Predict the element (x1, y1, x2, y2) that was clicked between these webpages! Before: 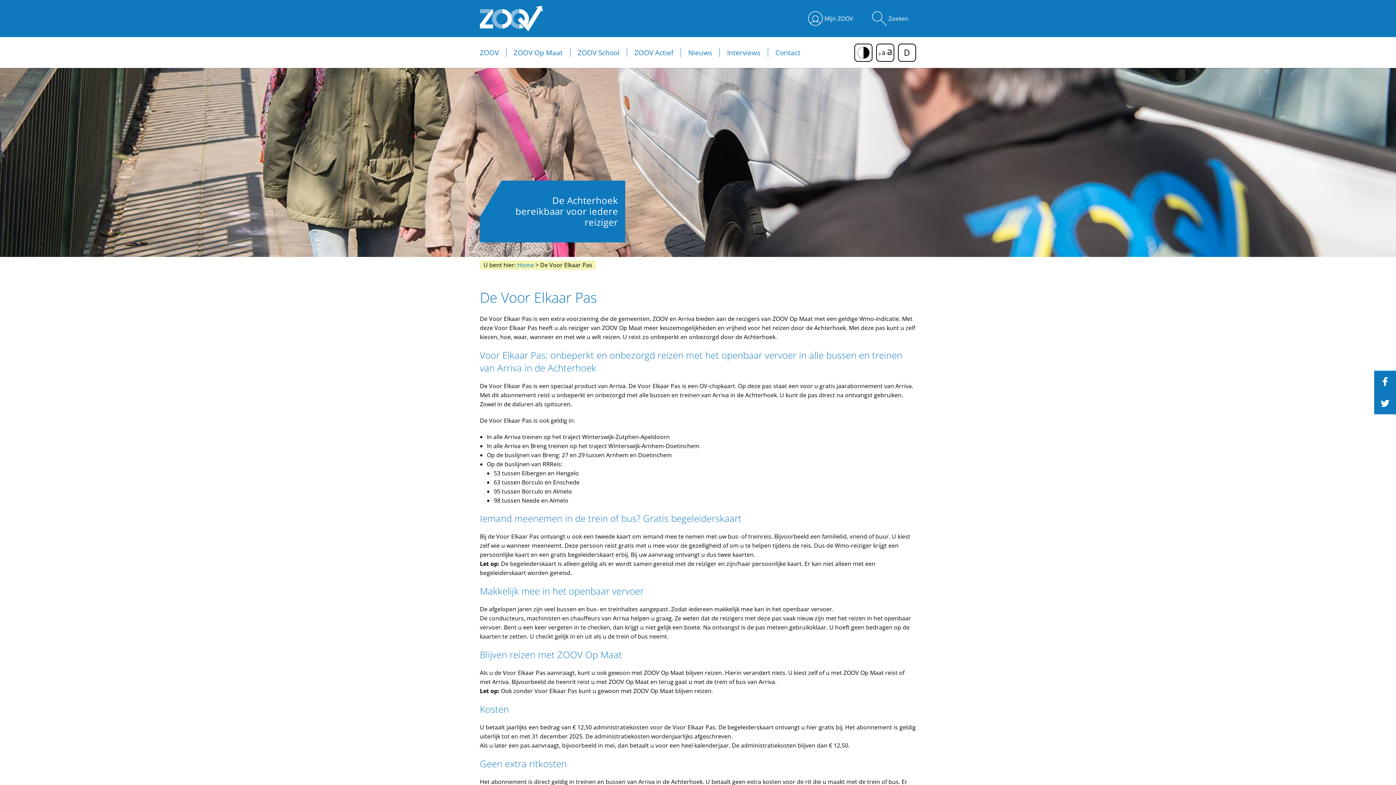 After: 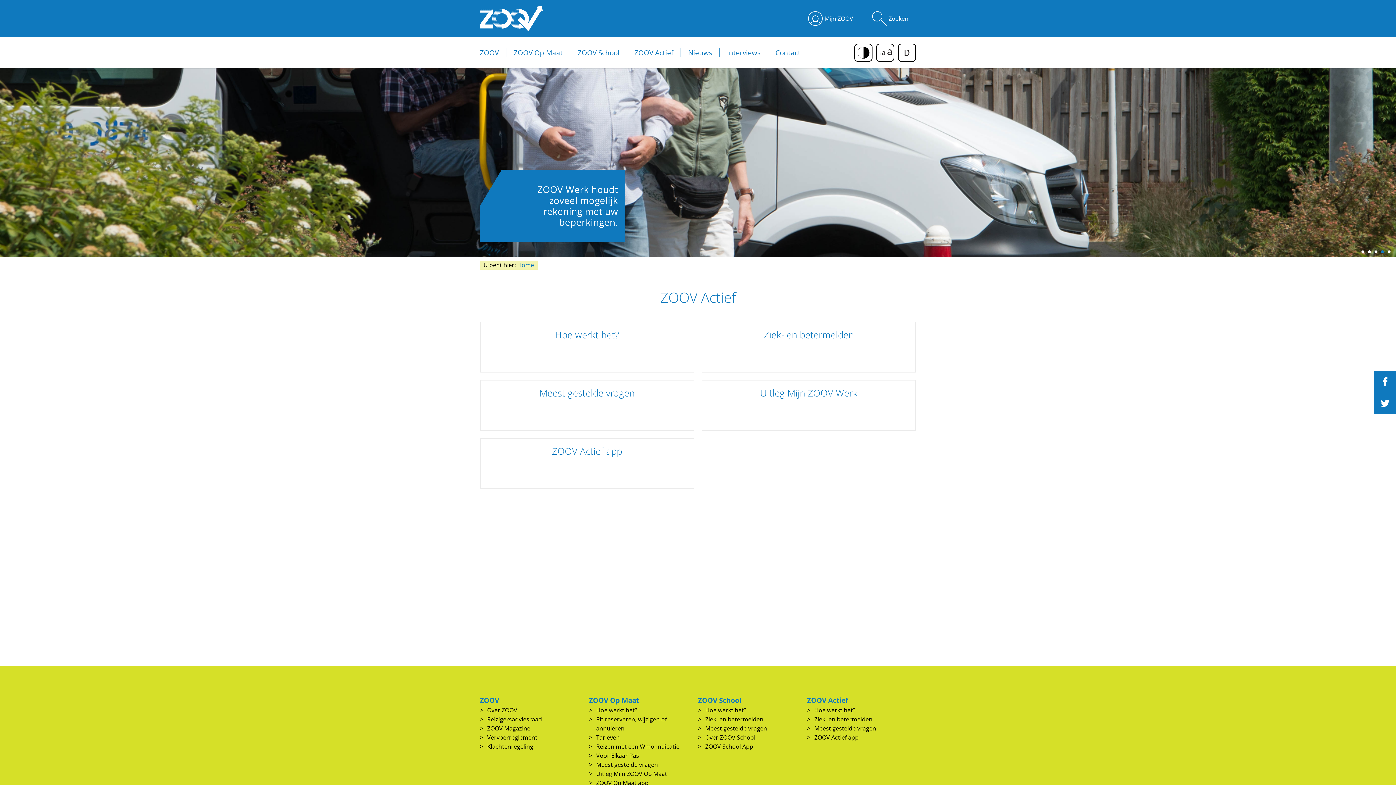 Action: label: ZOOV Actief bbox: (626, 48, 680, 57)